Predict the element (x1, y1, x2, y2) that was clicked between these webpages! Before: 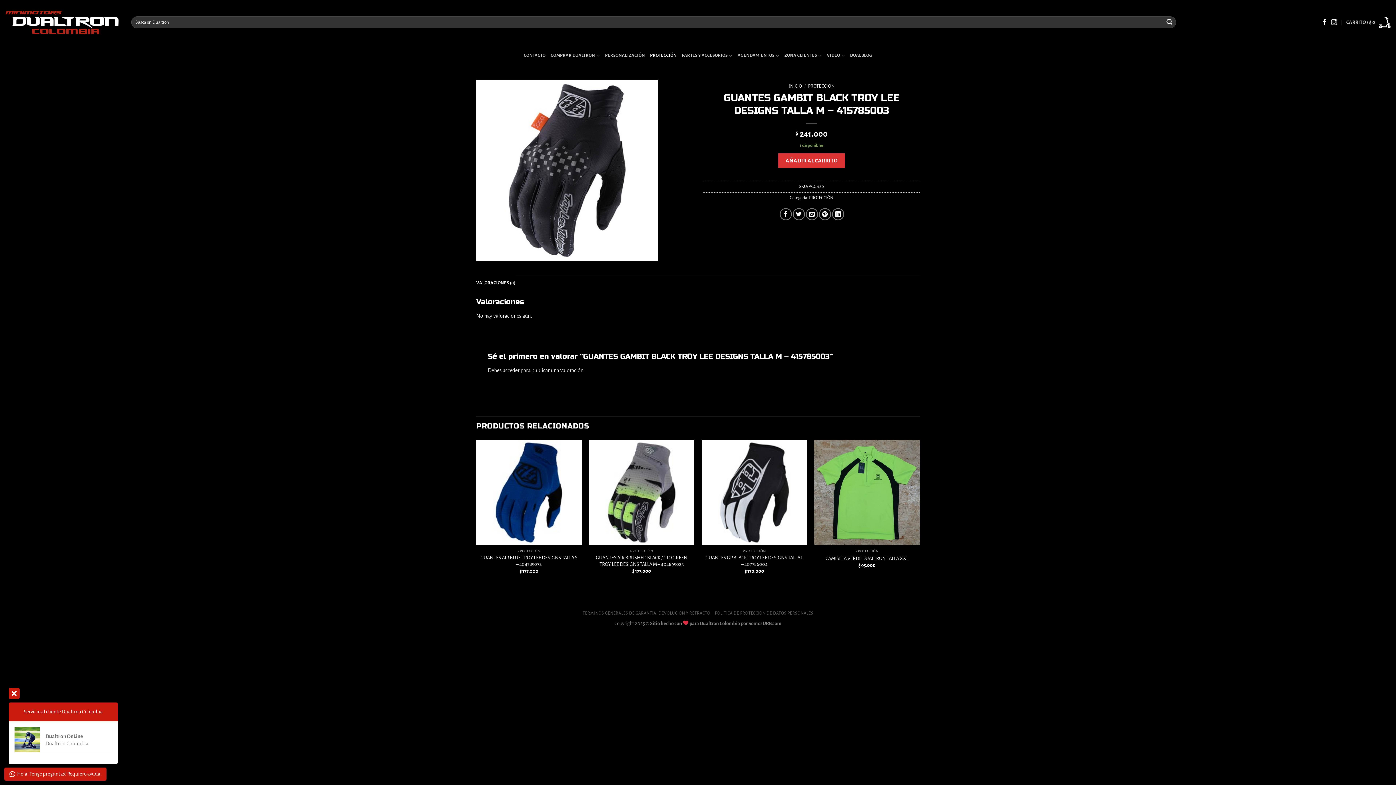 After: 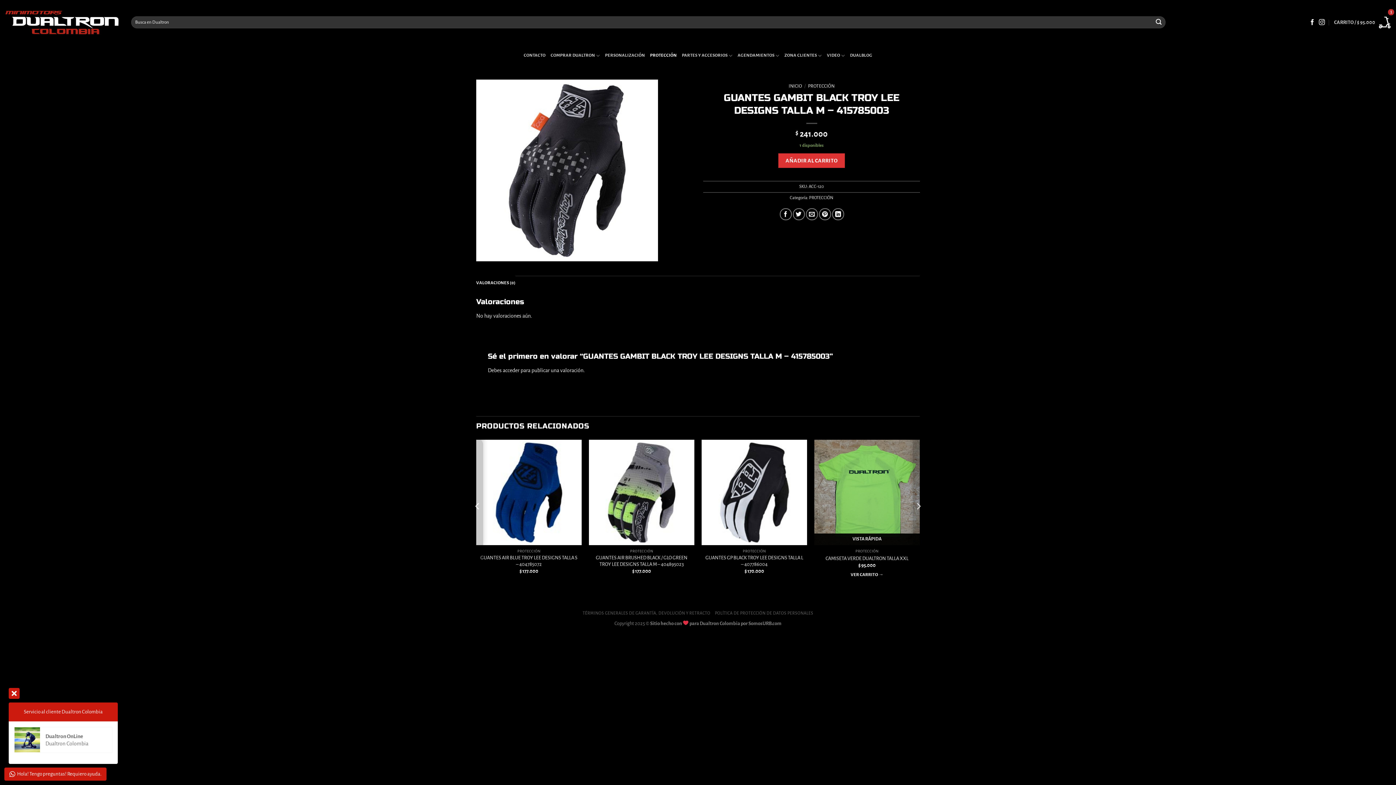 Action: bbox: (842, 572, 892, 583) label: Añadir al carrito: “CAMISETA VERDE DUALTRON TALLA XXL”